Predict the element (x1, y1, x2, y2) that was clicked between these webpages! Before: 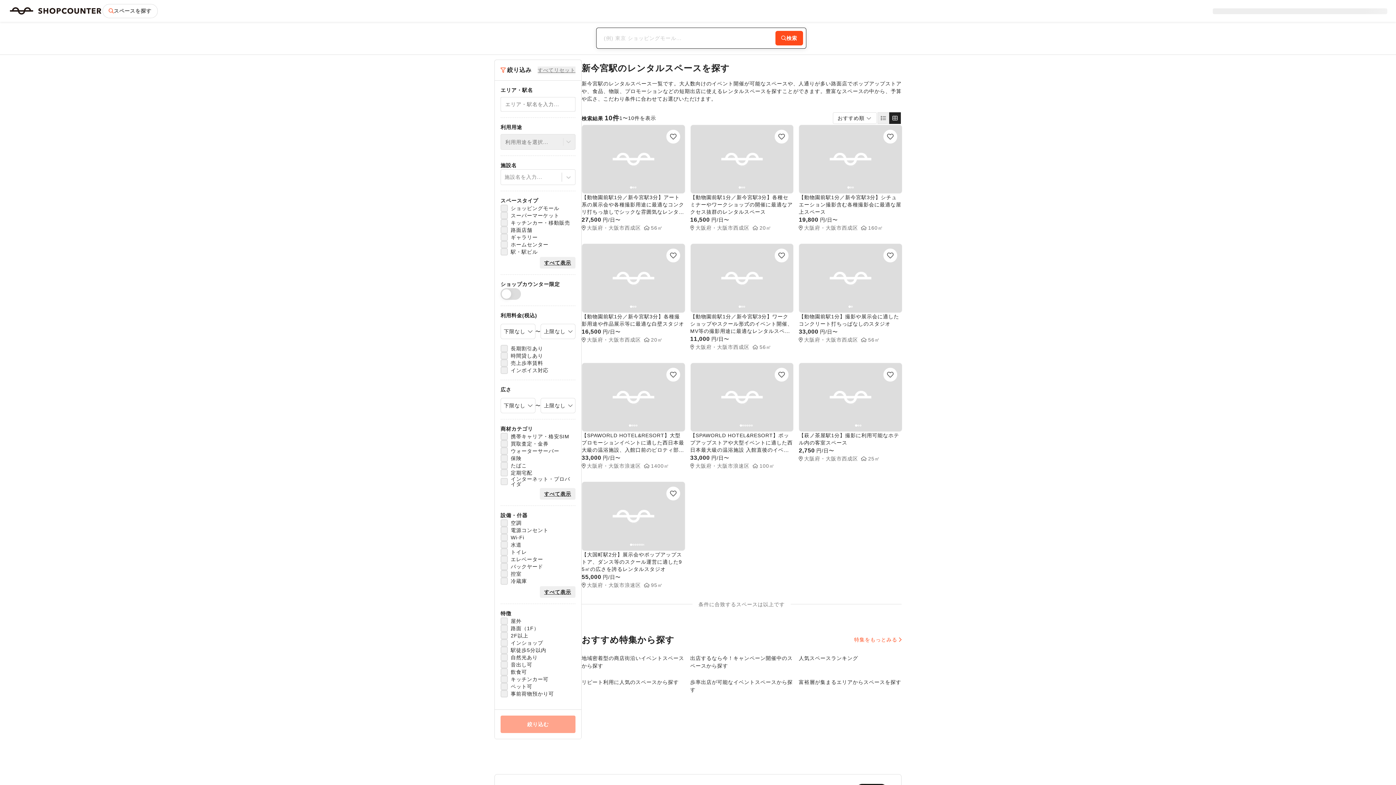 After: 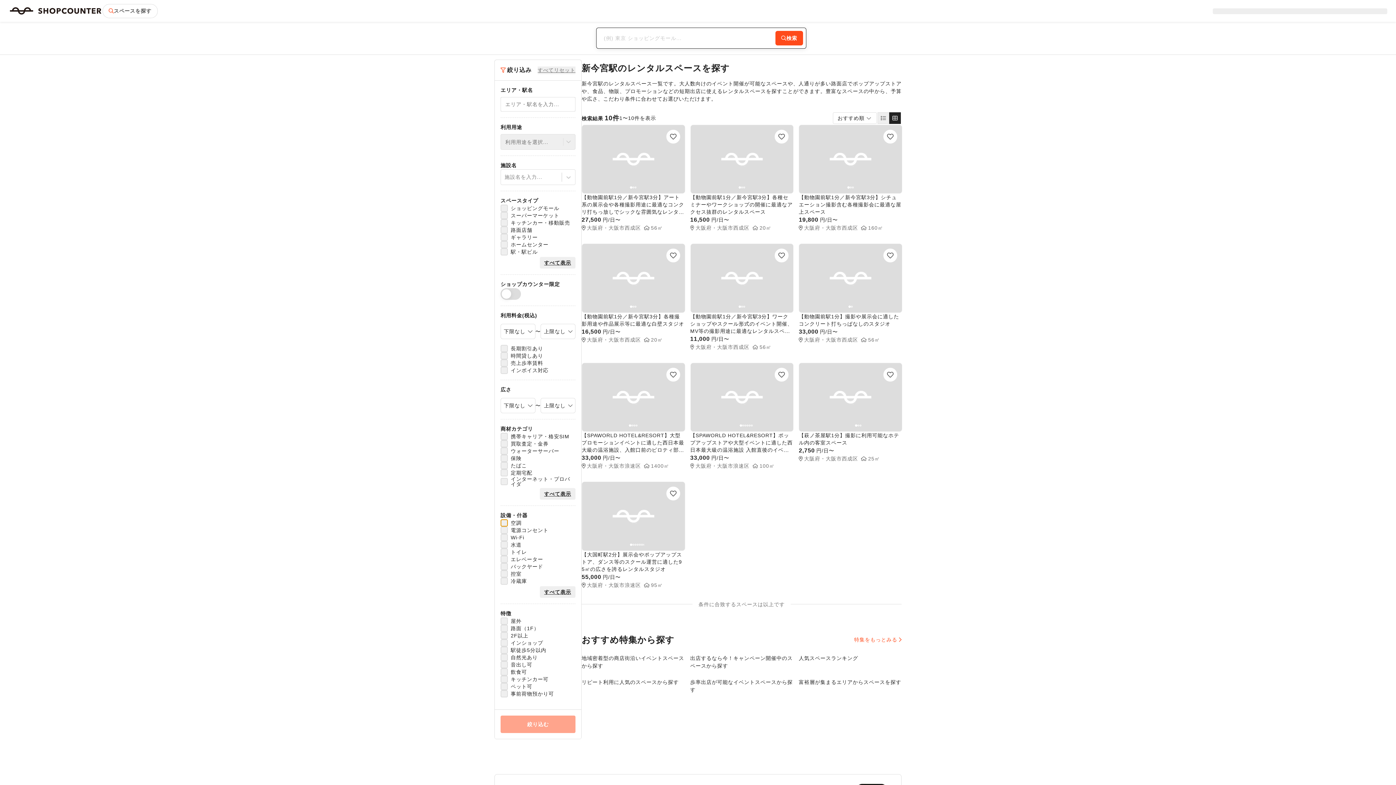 Action: bbox: (500, 519, 508, 526)